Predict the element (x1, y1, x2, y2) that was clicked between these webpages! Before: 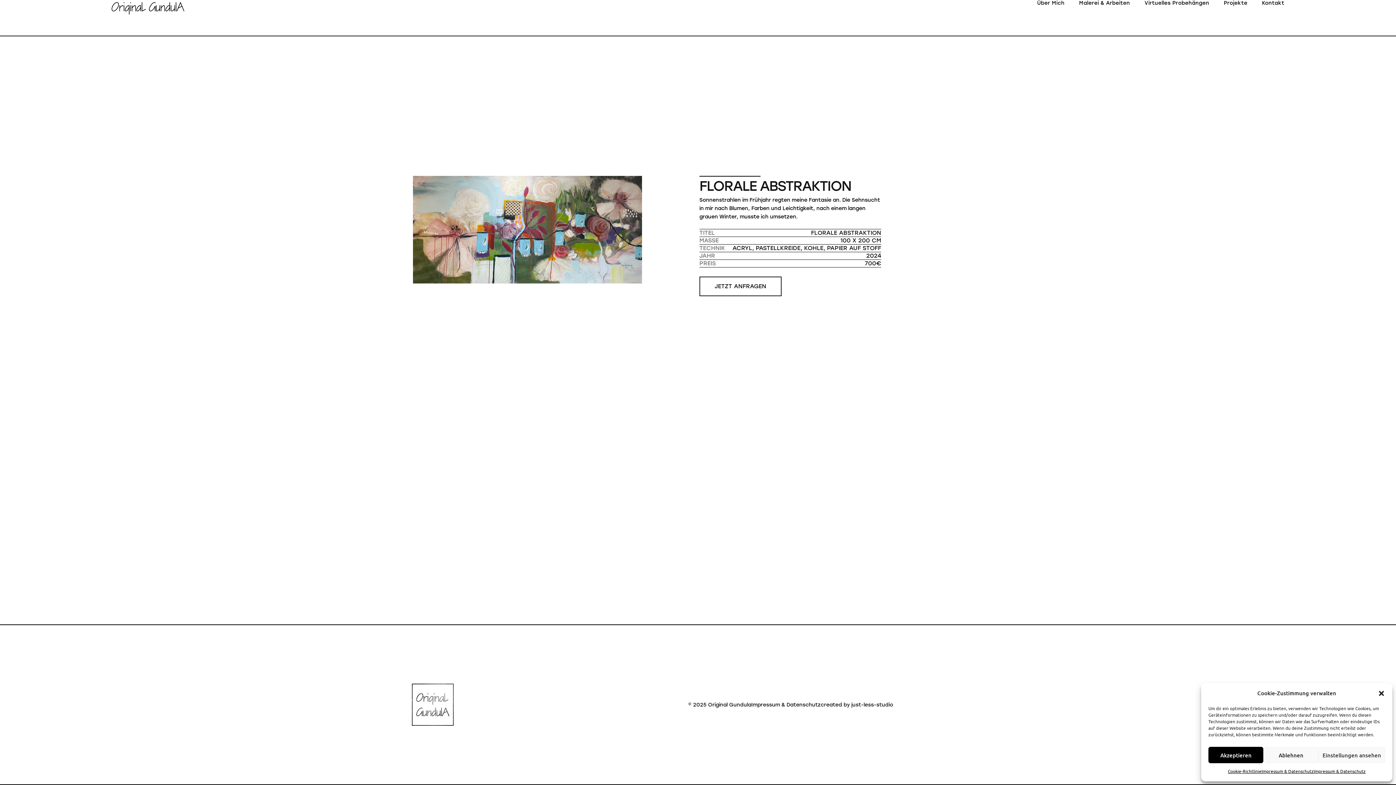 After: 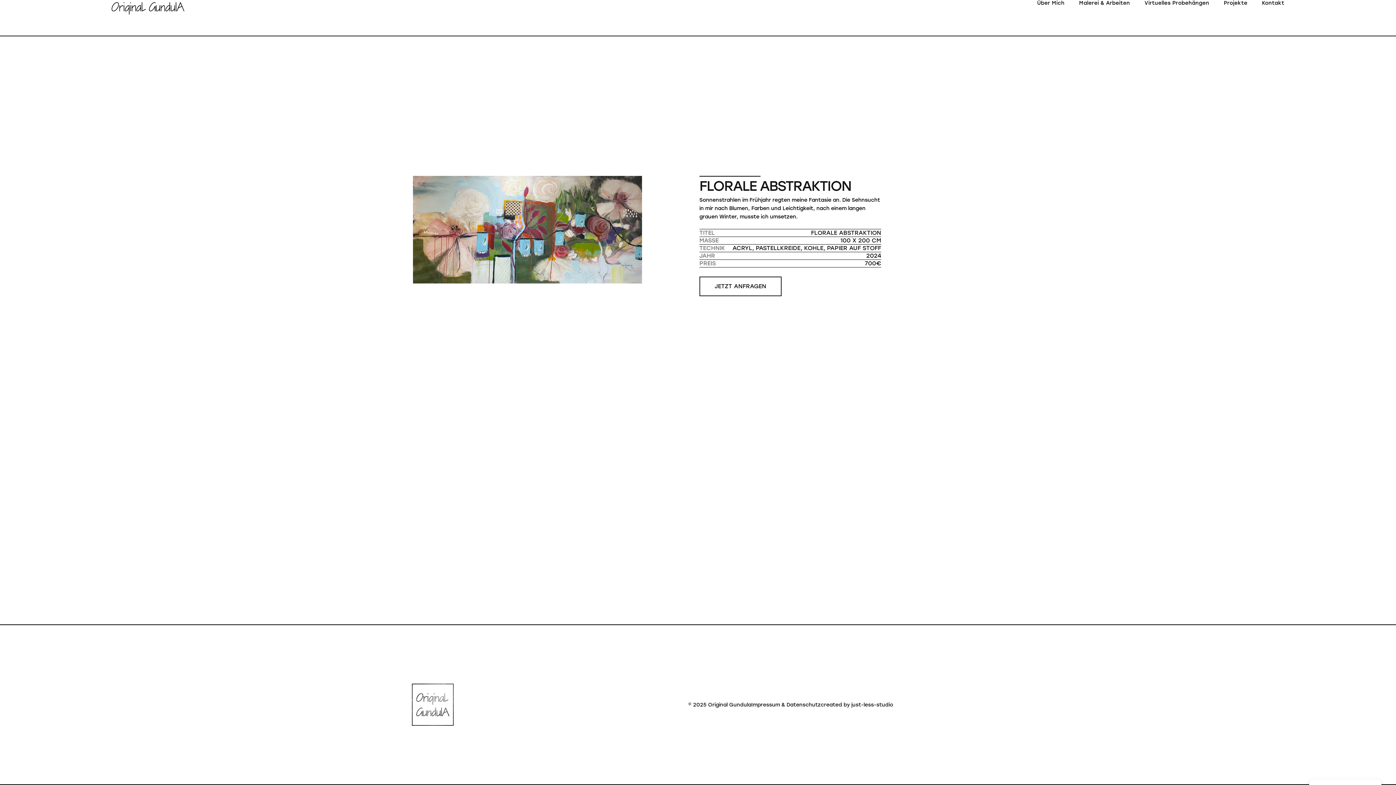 Action: bbox: (1208, 747, 1263, 763) label: Akzeptieren